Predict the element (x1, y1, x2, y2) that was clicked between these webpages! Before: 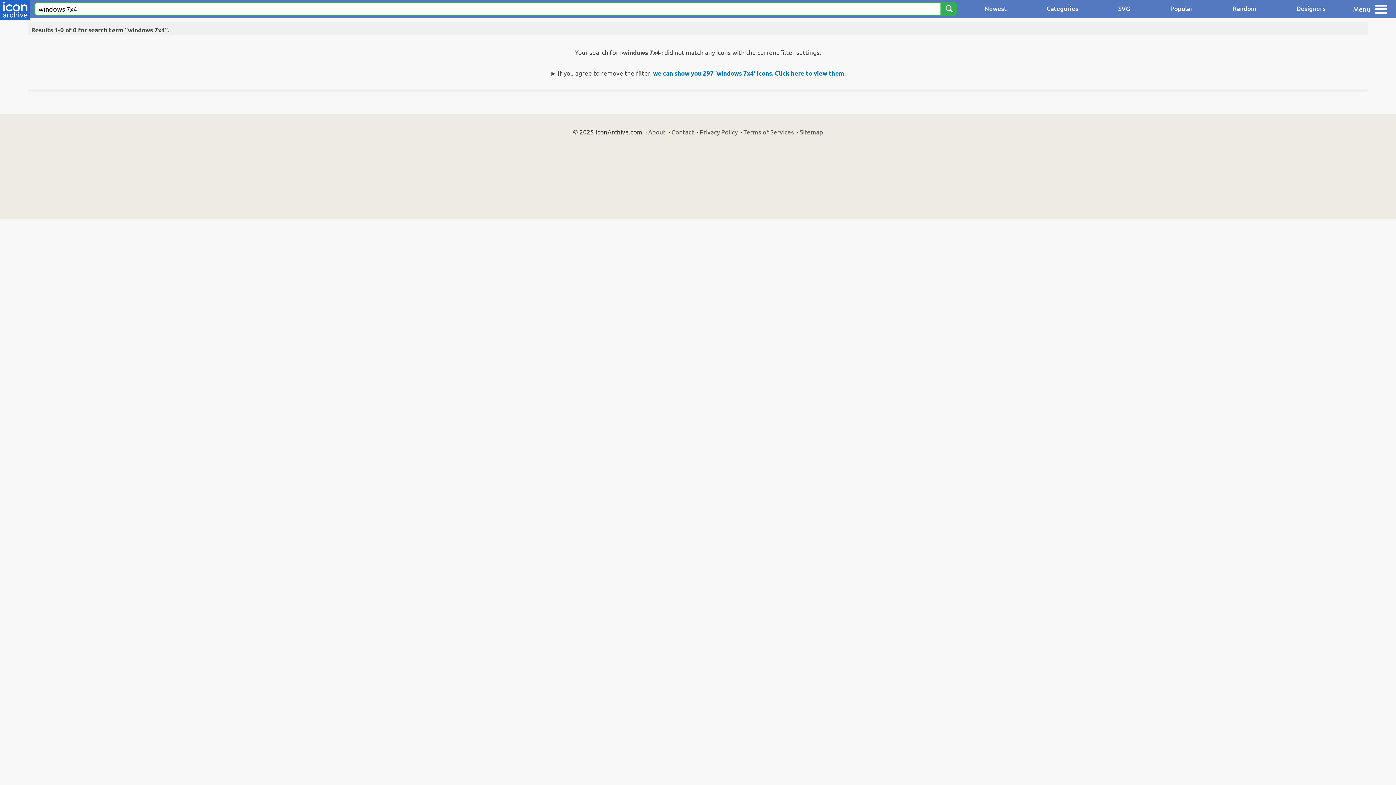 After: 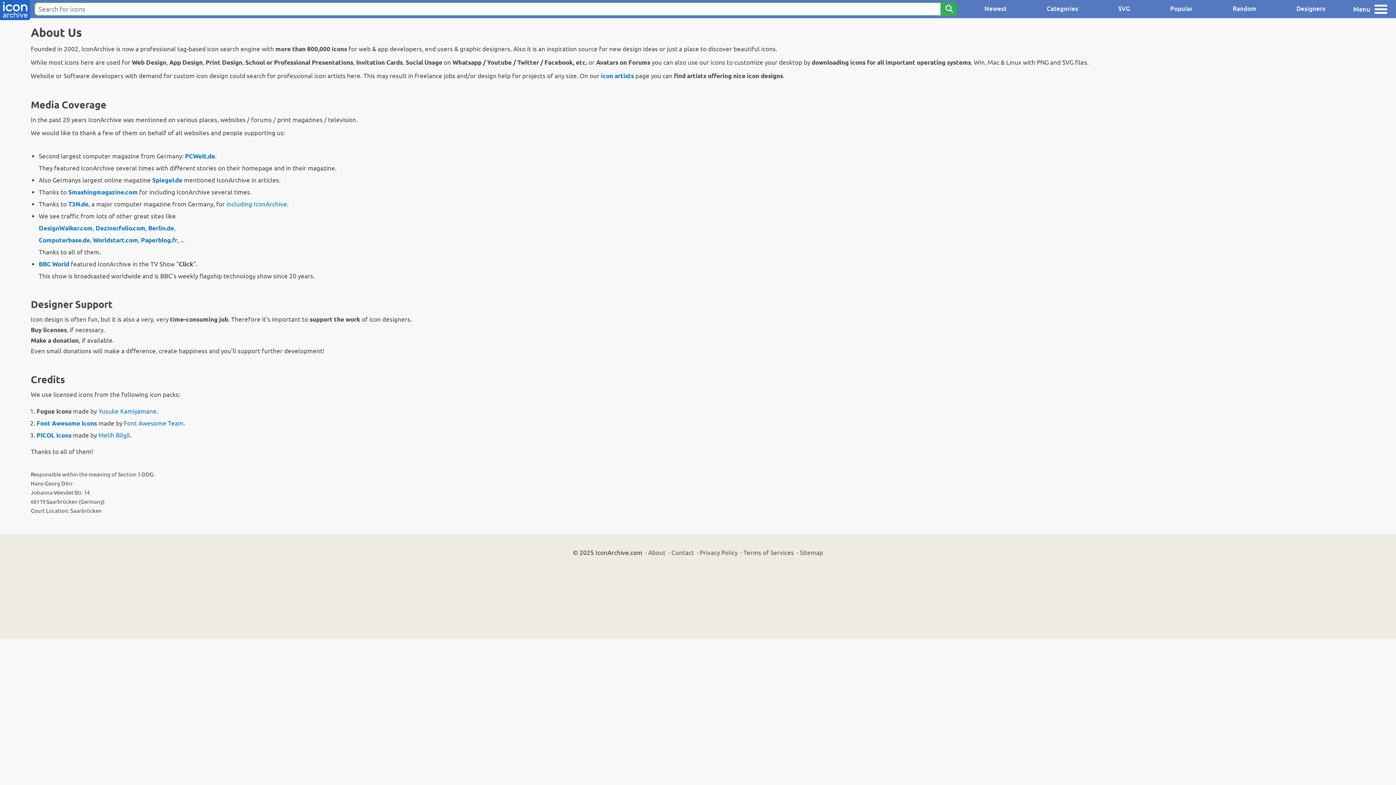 Action: label: About bbox: (648, 128, 665, 135)